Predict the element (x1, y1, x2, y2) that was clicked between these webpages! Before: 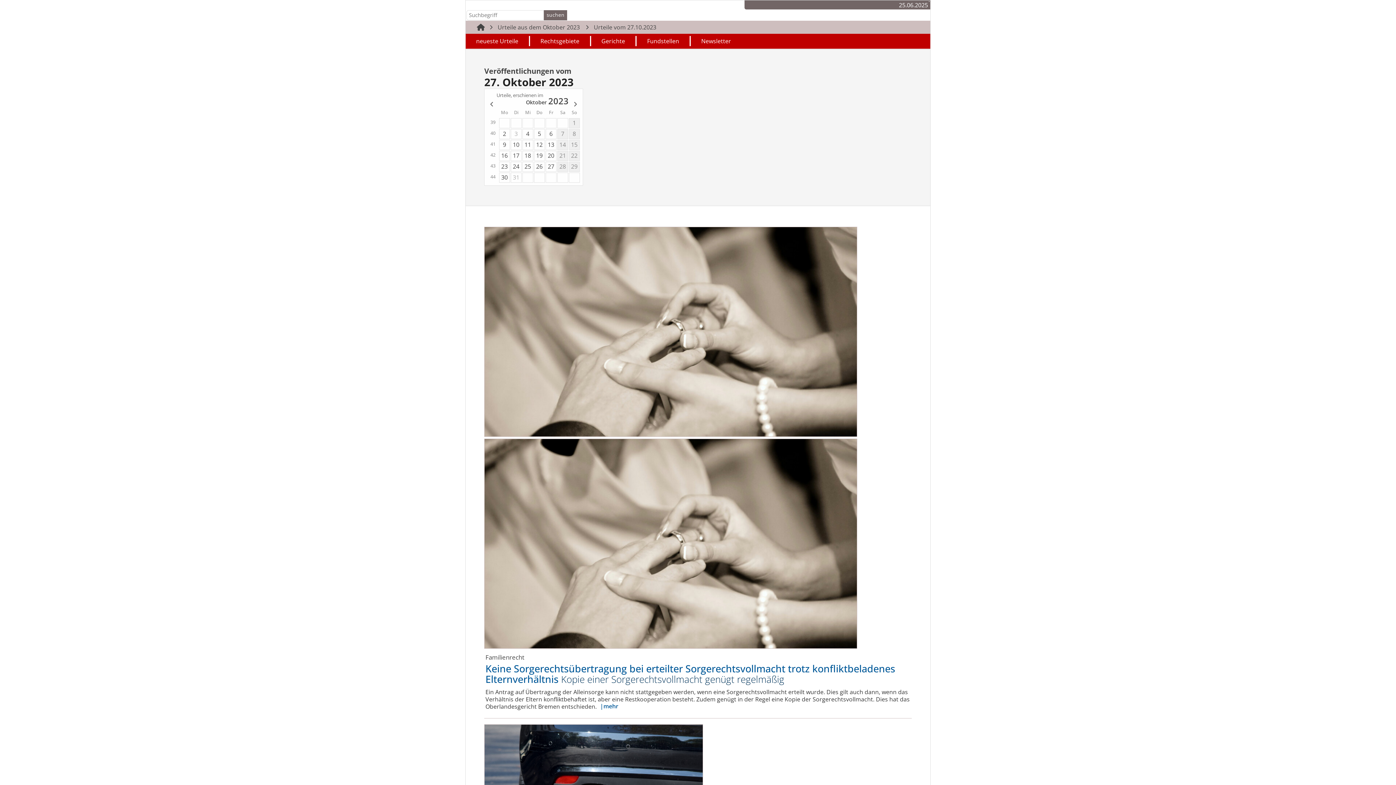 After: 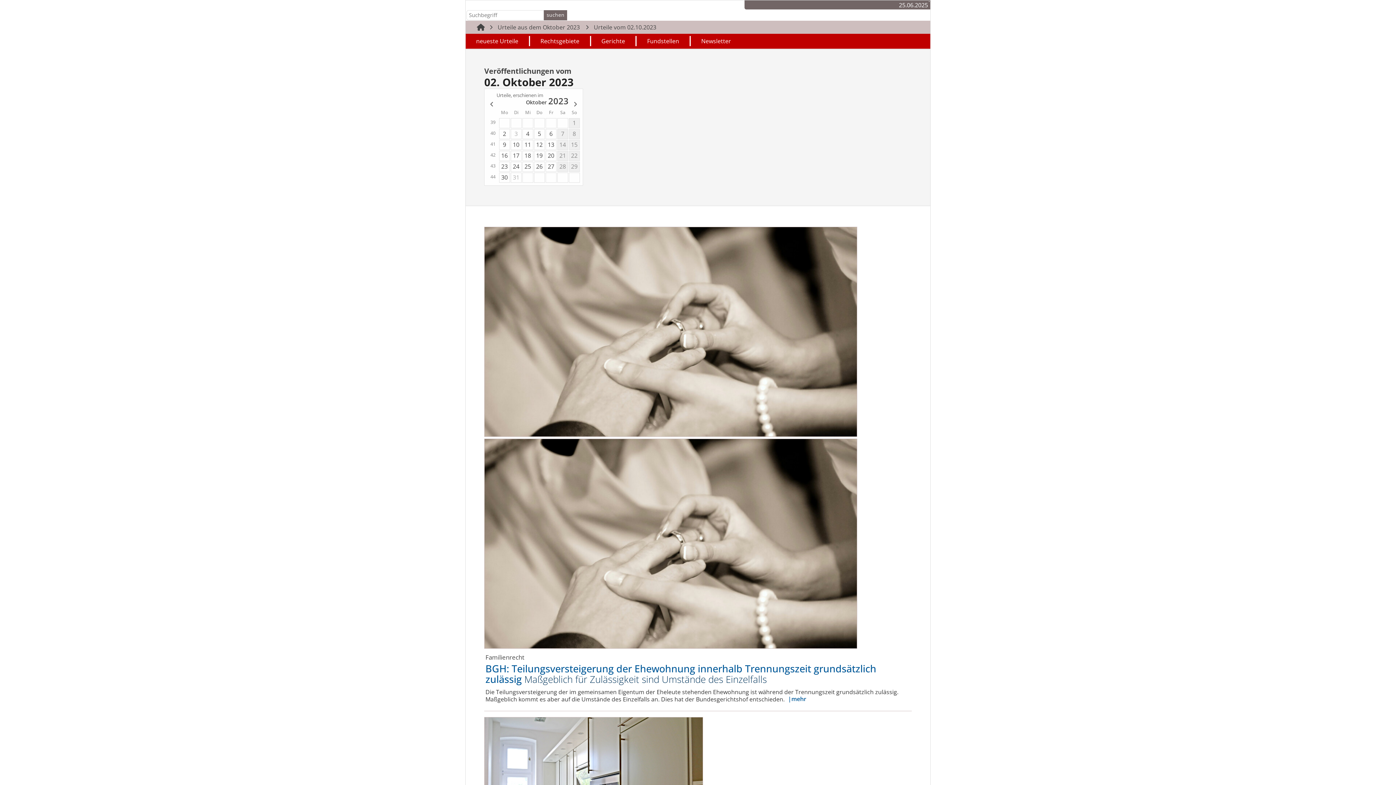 Action: bbox: (499, 129, 509, 138) label: 2